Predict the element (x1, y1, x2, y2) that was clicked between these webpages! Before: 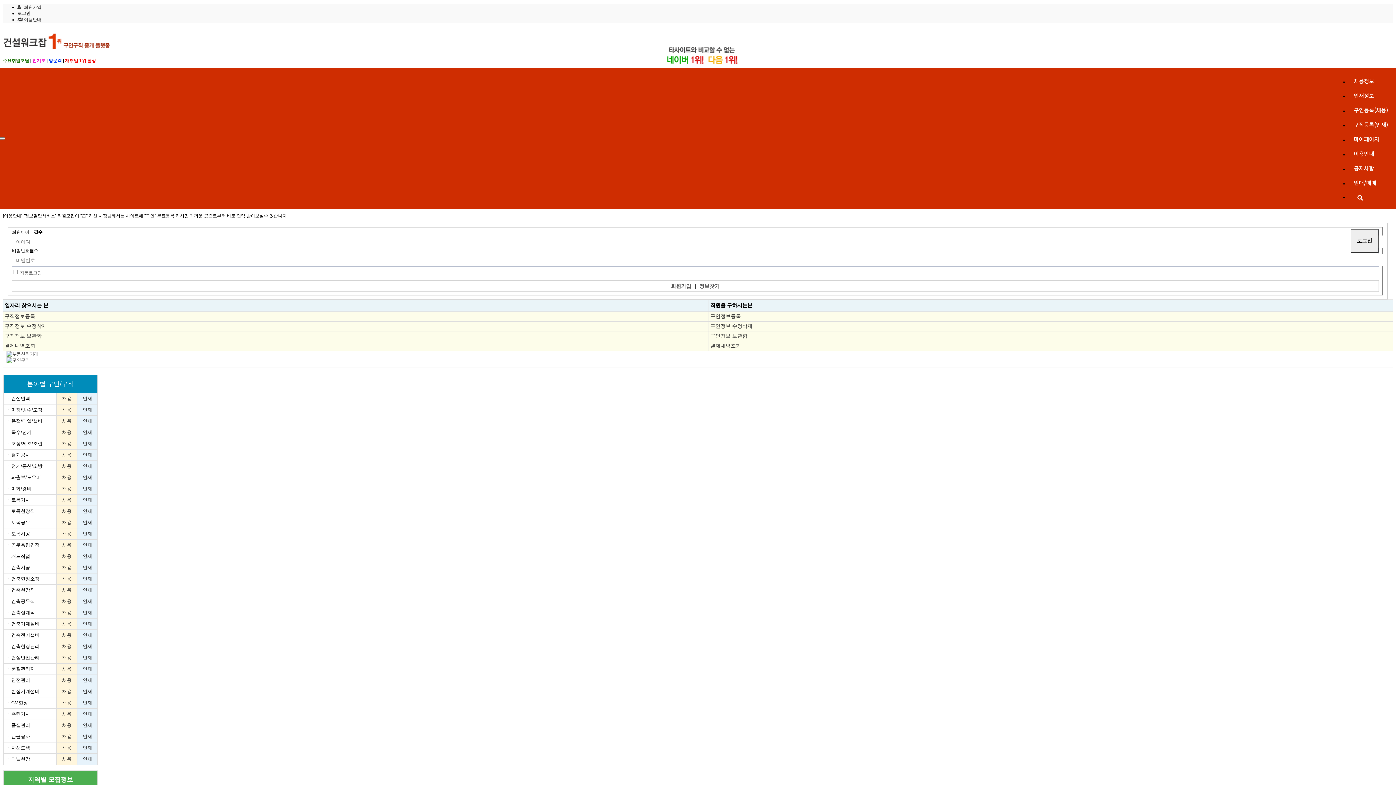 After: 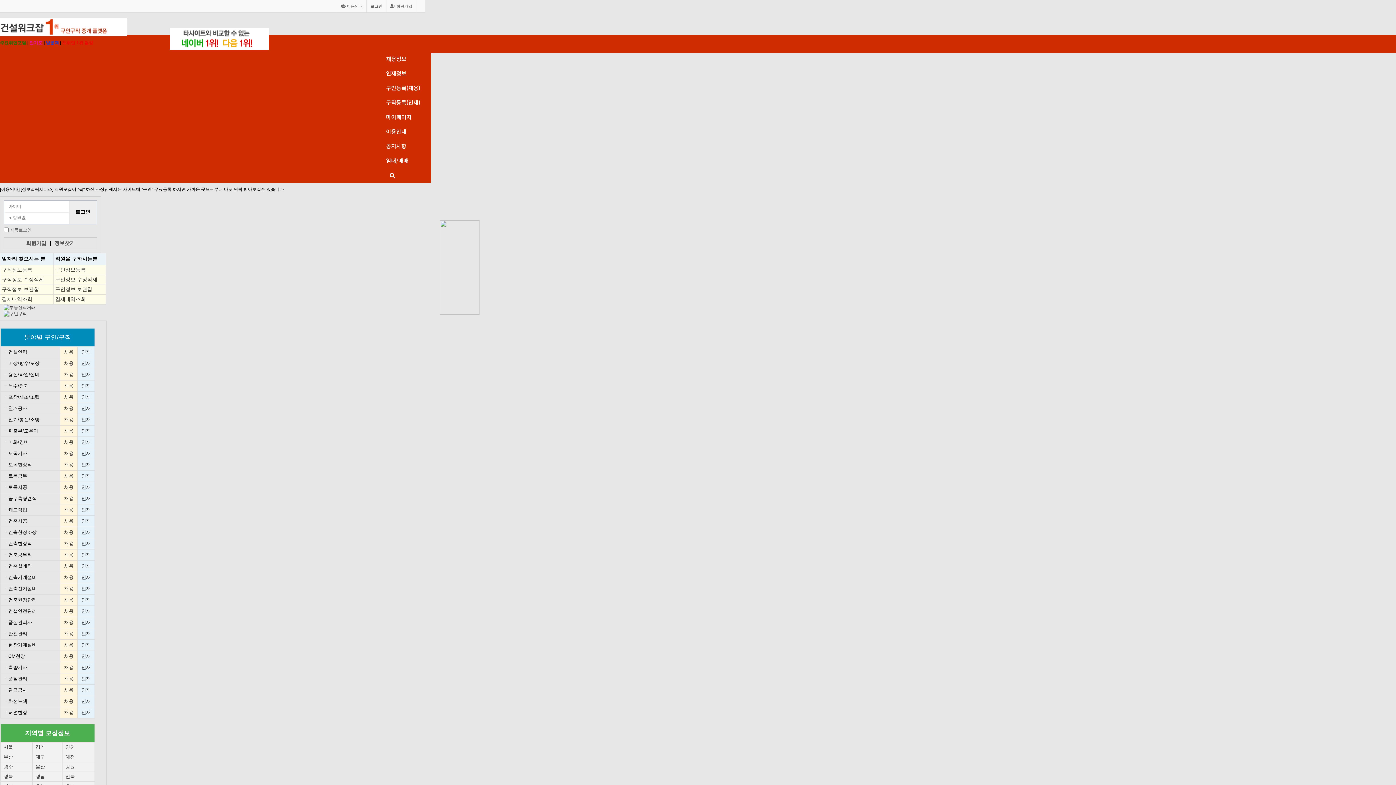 Action: label: 이용안내 bbox: (1354, 149, 1374, 157)